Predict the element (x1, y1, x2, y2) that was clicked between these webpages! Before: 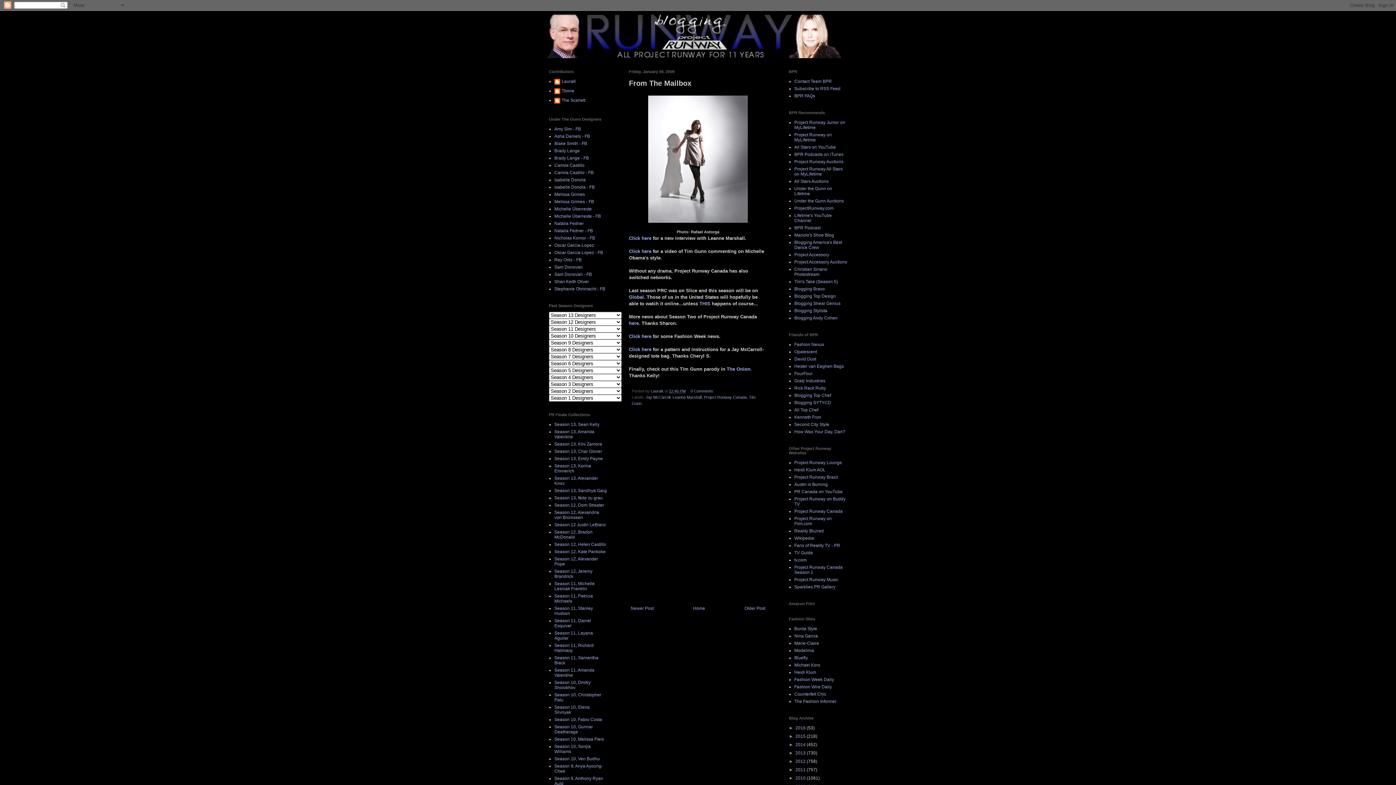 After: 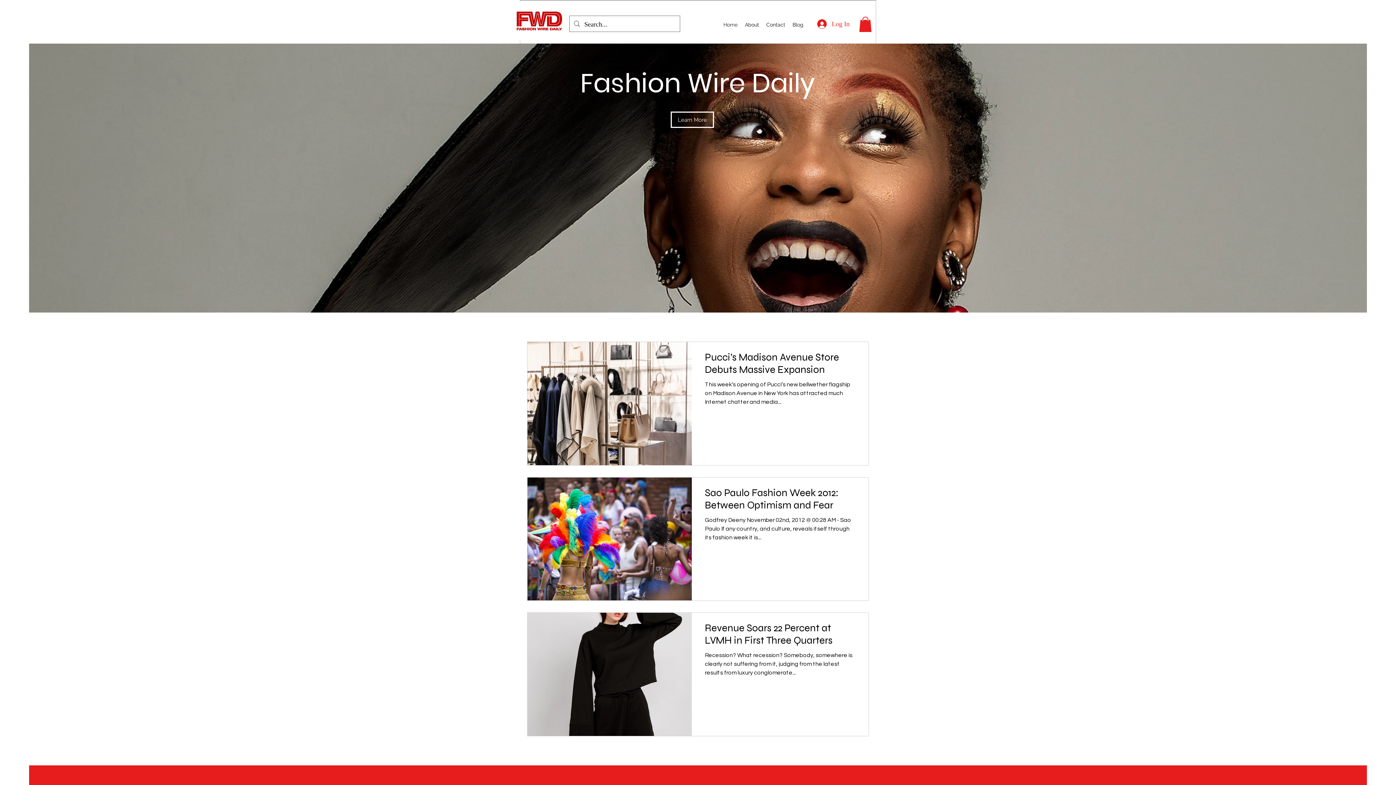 Action: bbox: (794, 684, 832, 689) label: Fashion Wire Daily